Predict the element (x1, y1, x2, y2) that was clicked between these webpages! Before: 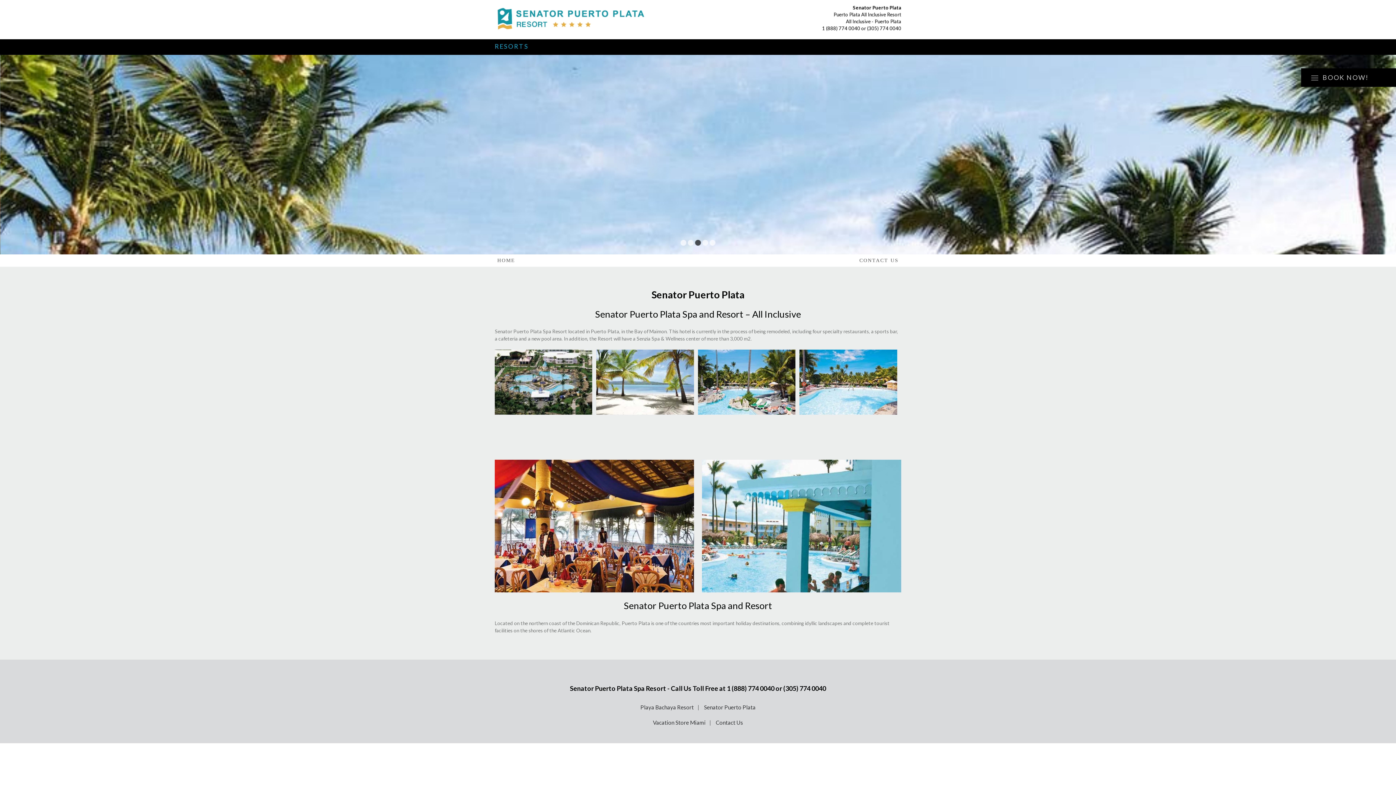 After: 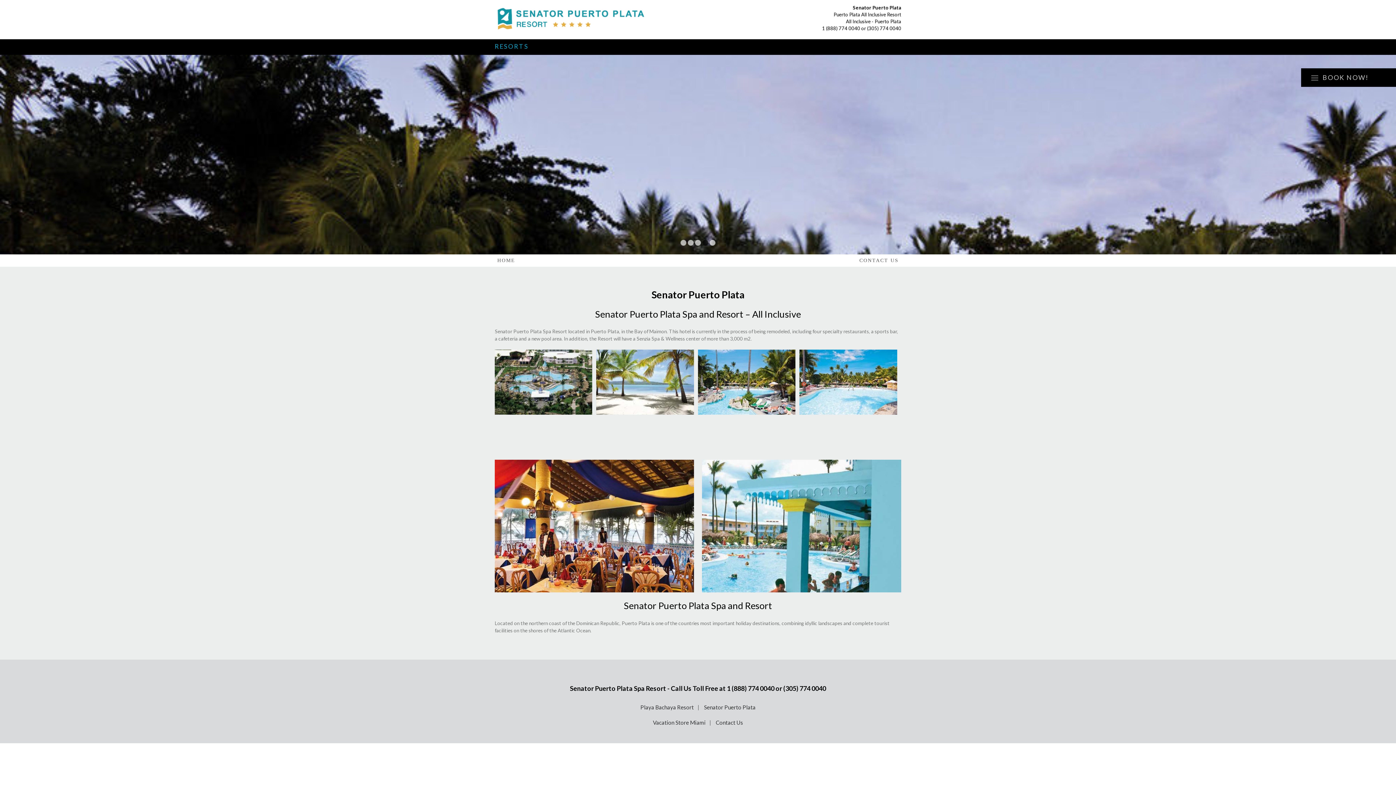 Action: label: 4 bbox: (702, 240, 708, 245)